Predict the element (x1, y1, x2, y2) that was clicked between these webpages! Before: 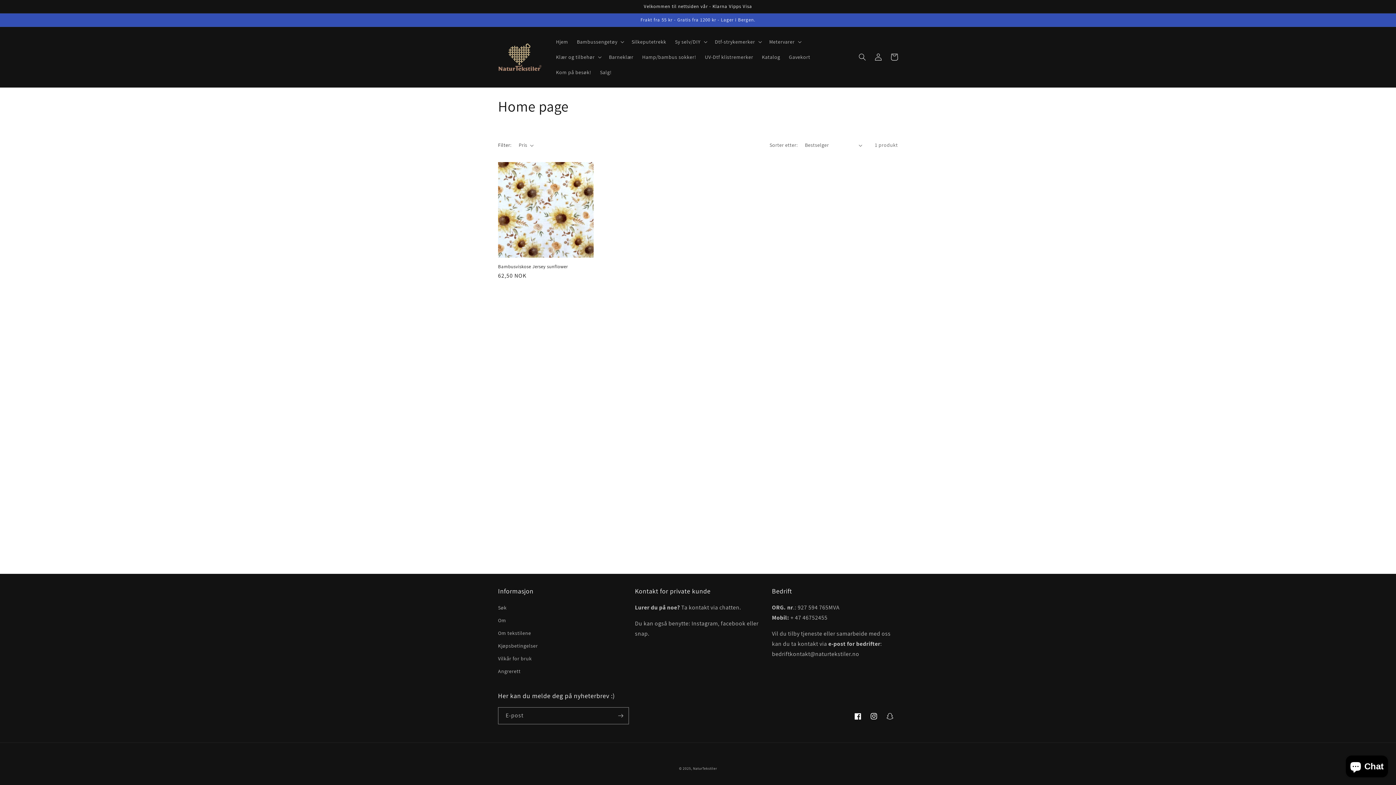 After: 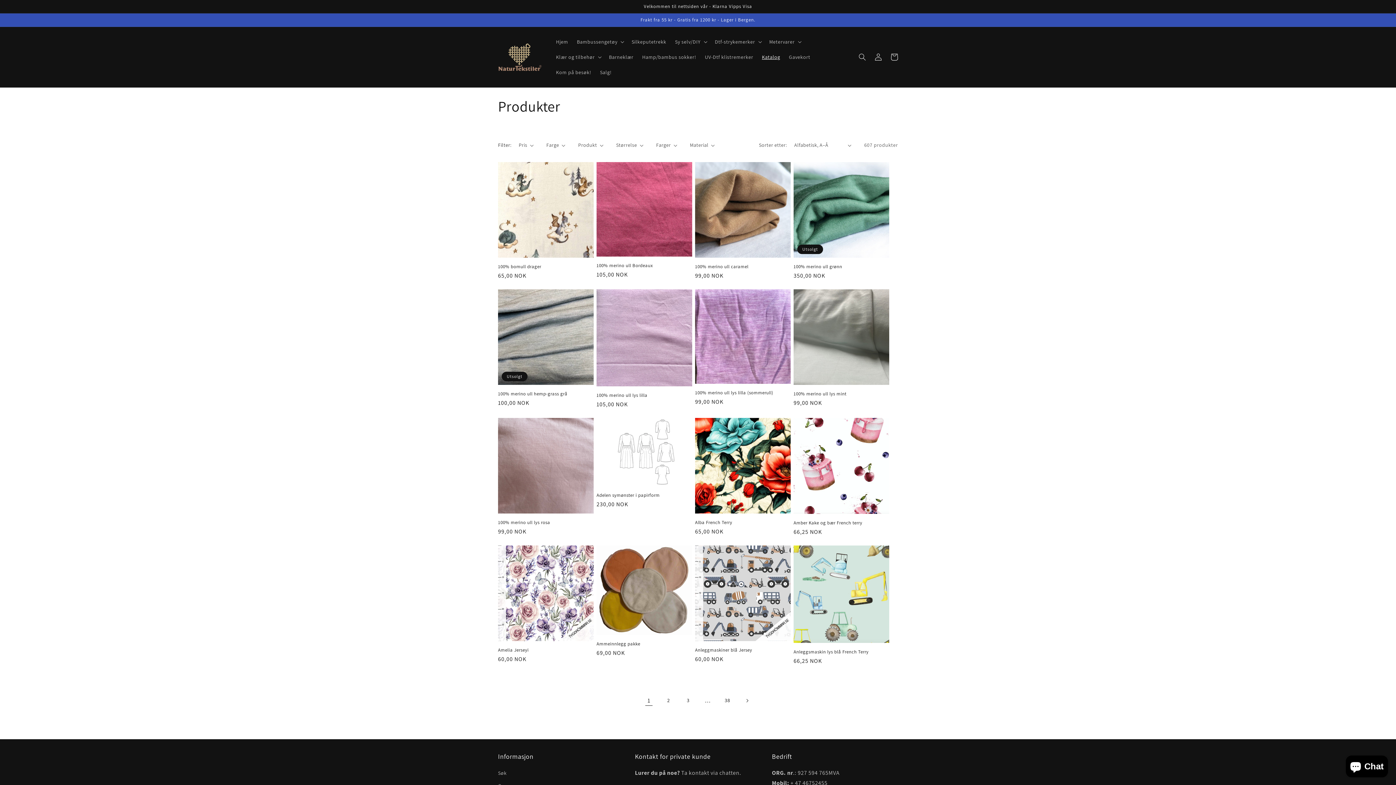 Action: label: Katalog bbox: (757, 49, 784, 64)